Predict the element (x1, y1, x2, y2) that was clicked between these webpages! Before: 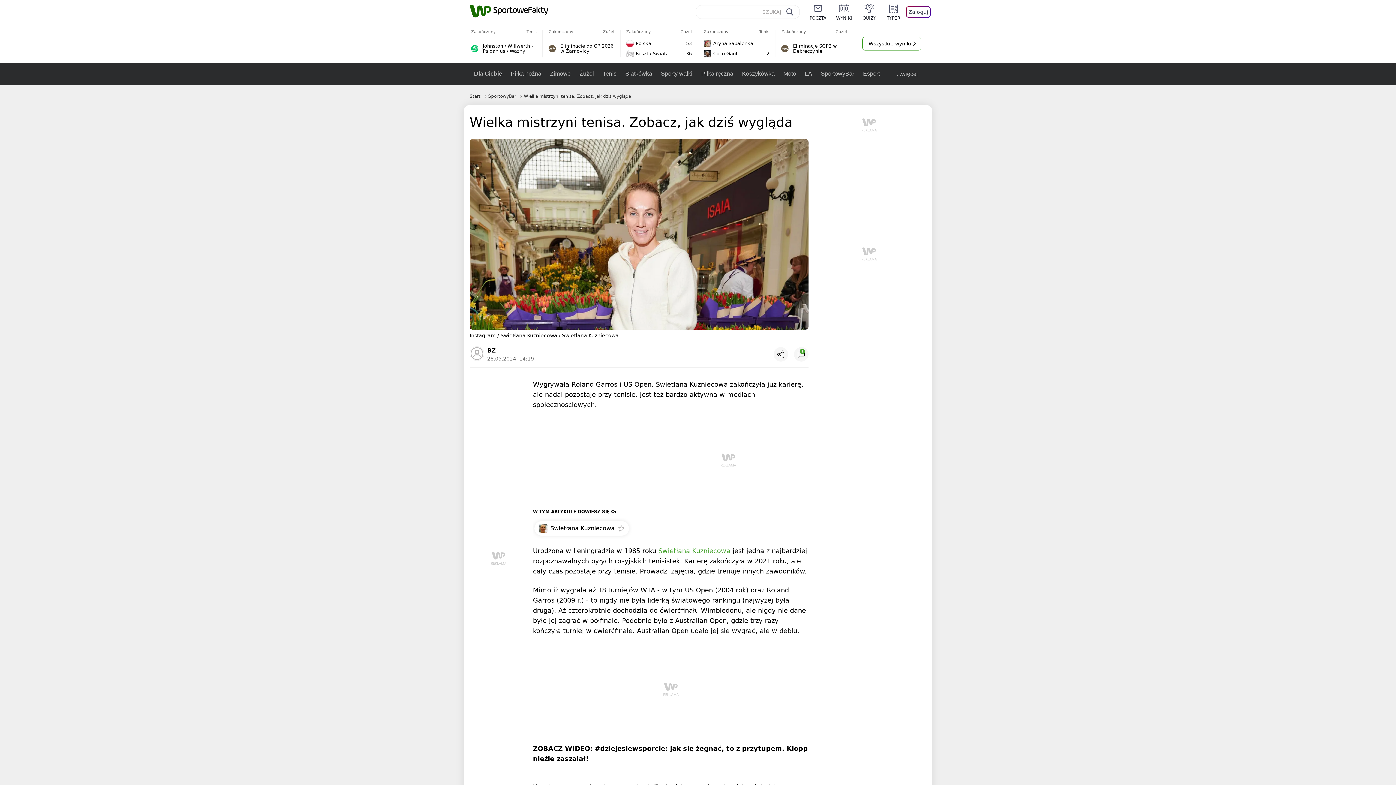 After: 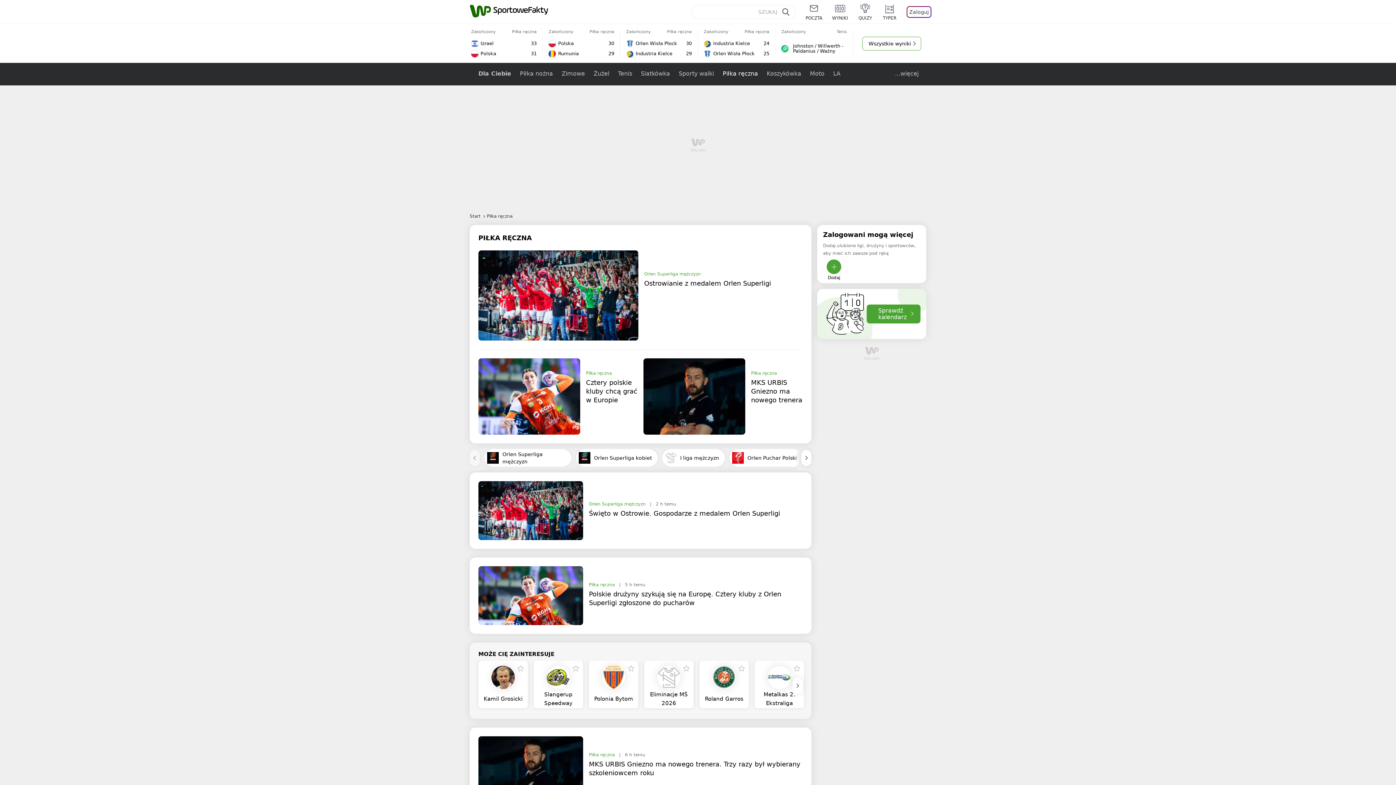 Action: bbox: (697, 62, 737, 85) label: Piłka ręczna